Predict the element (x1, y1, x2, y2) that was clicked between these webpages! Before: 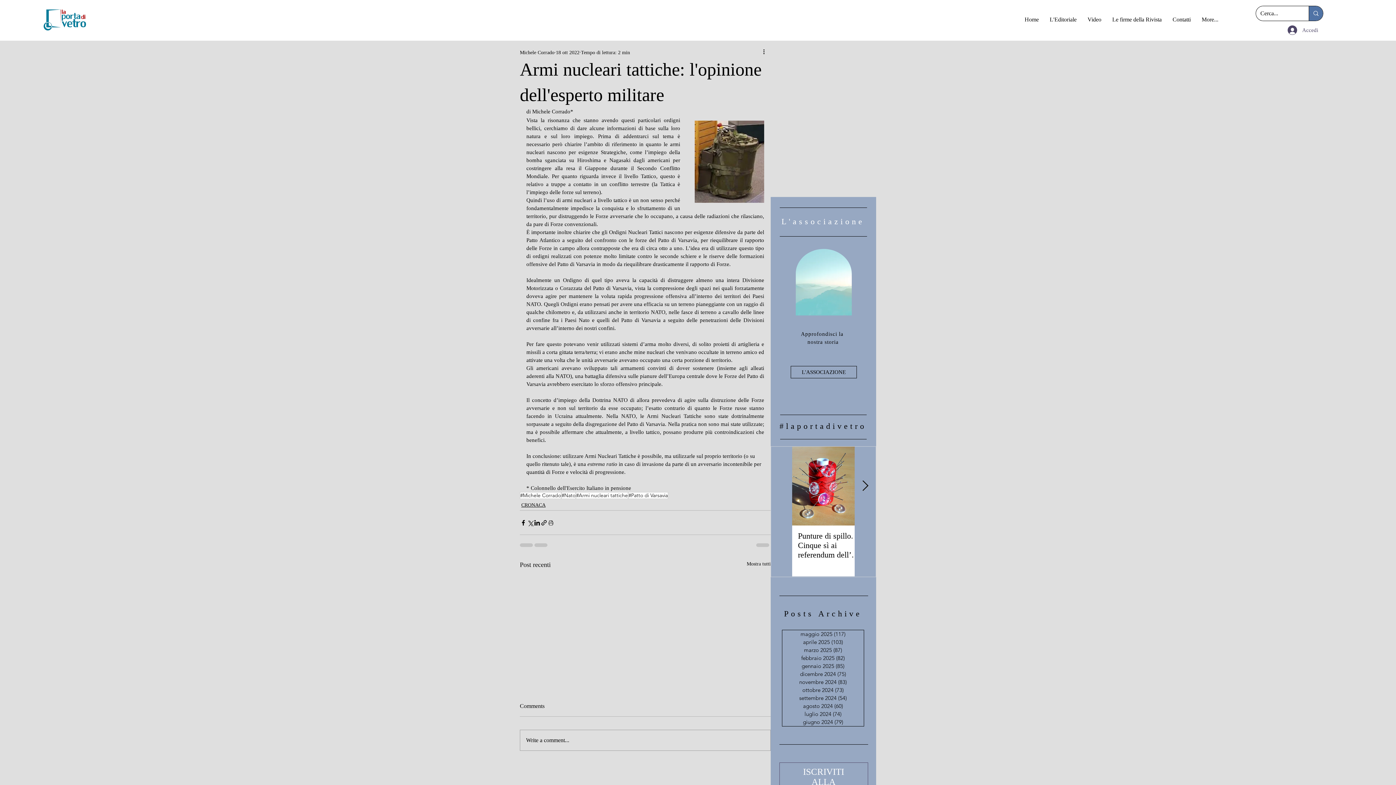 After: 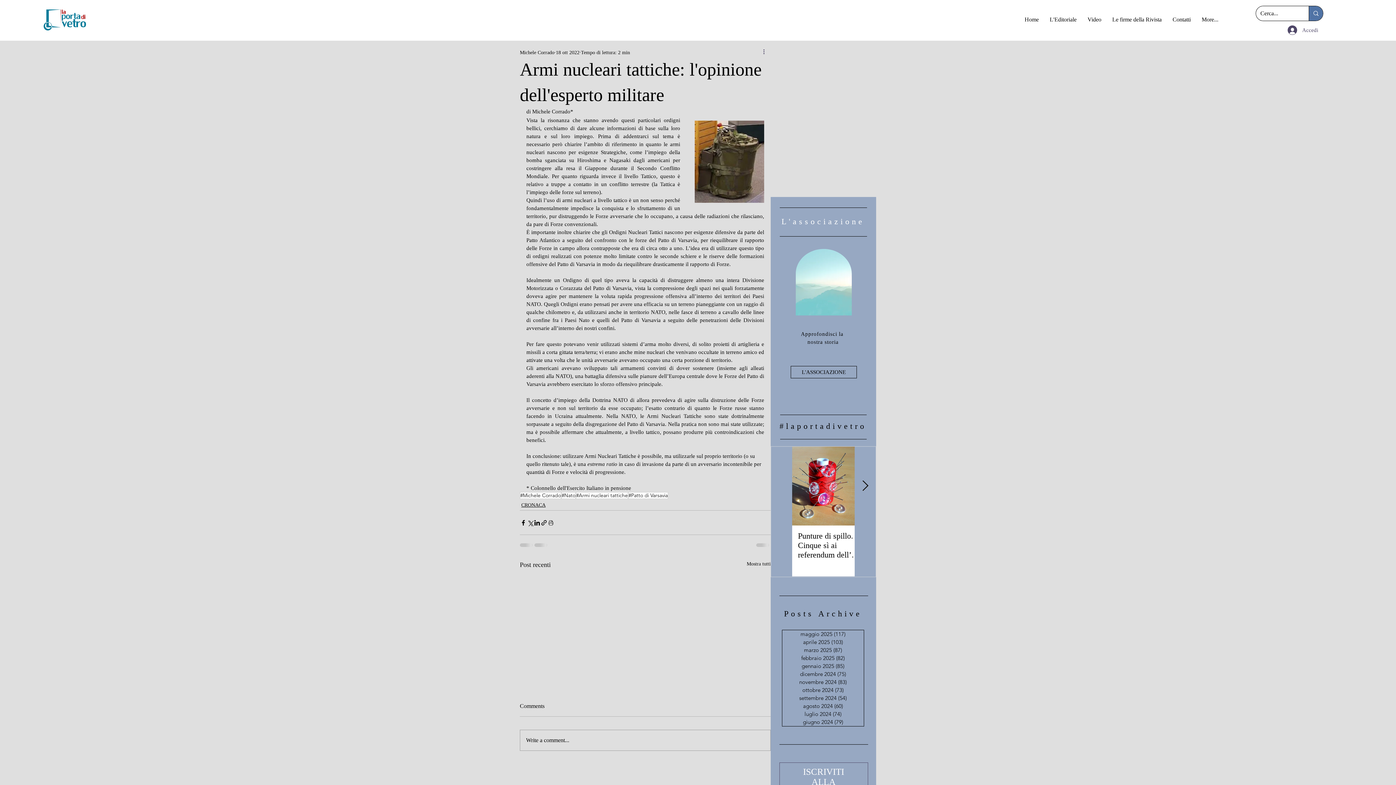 Action: bbox: (762, 48, 770, 56) label: Altre azioni